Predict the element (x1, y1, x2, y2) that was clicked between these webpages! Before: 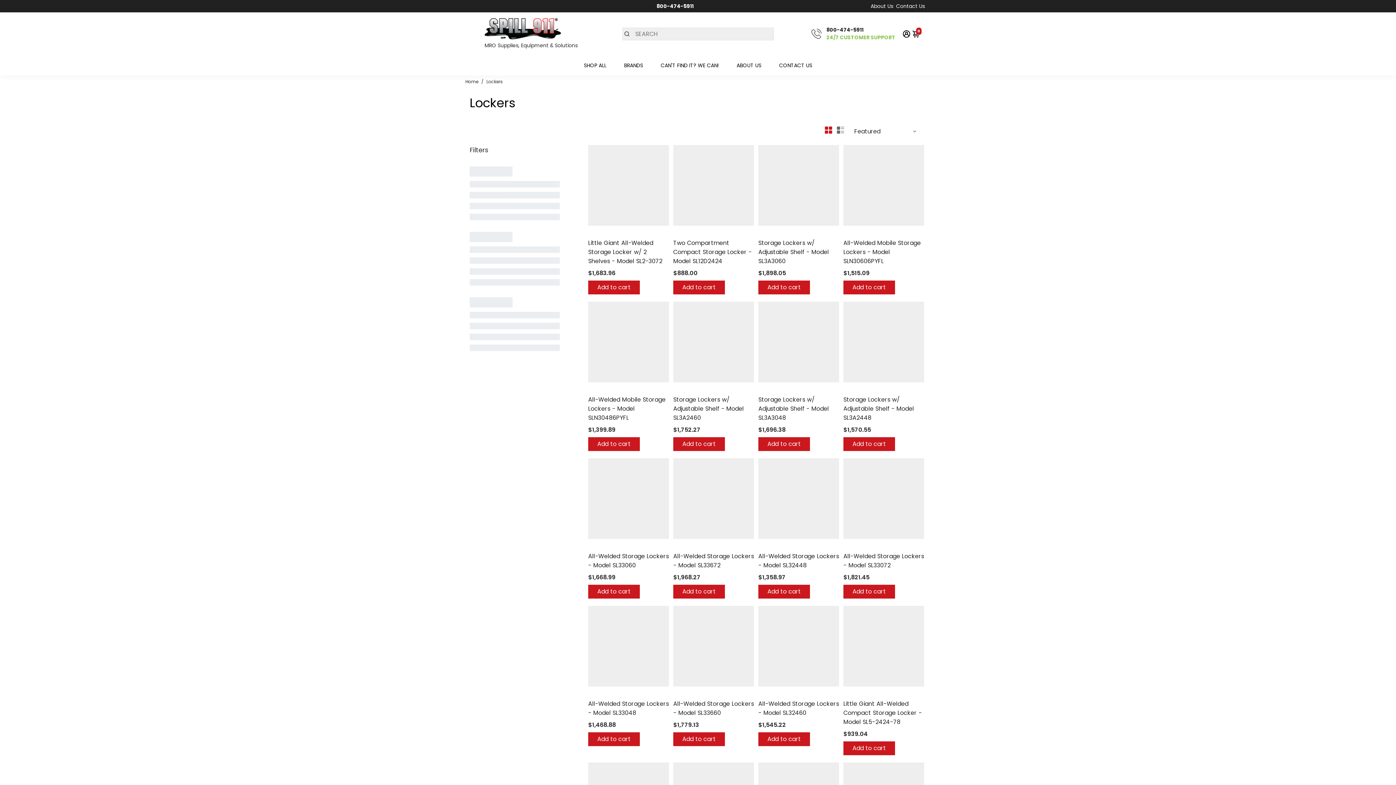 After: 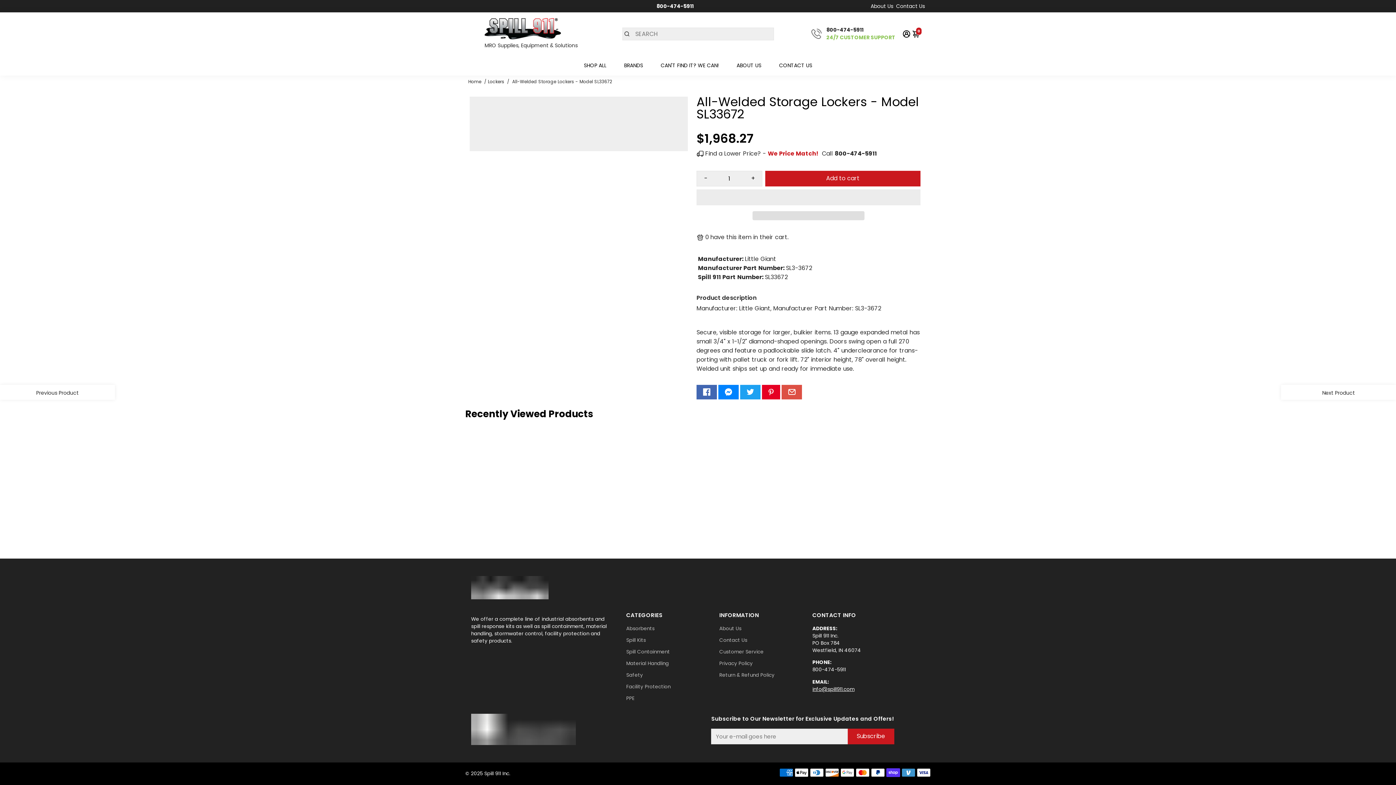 Action: bbox: (673, 458, 754, 539)